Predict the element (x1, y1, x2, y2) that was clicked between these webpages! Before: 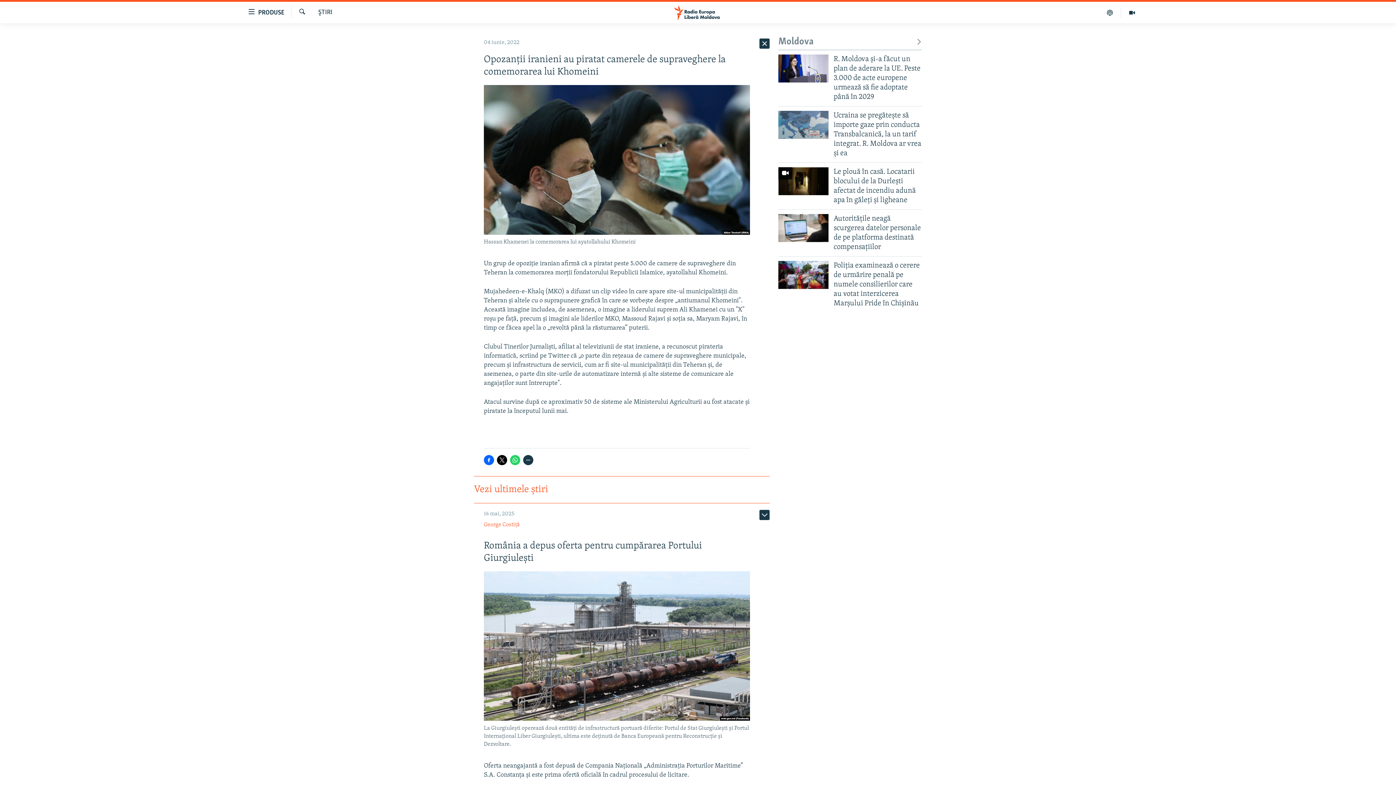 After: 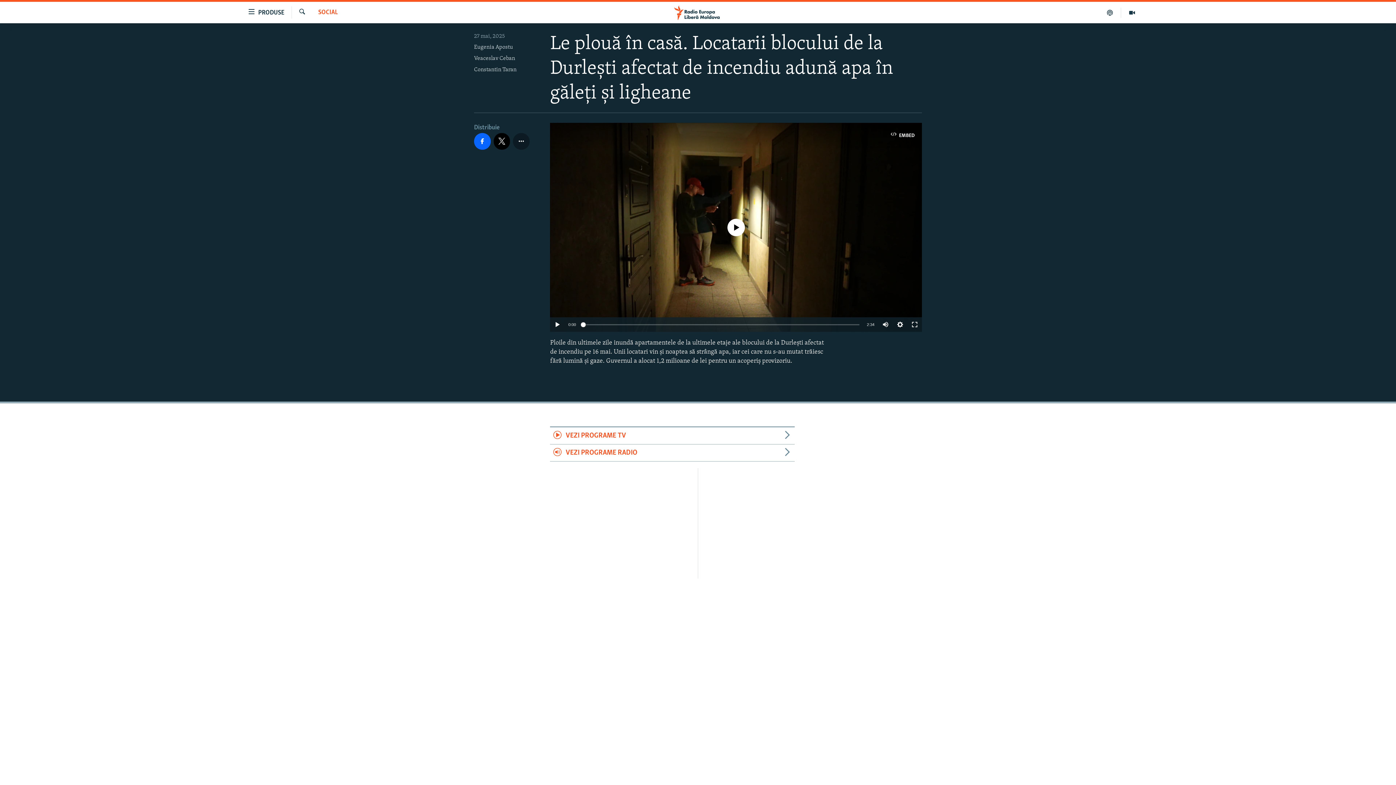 Action: label: Le plouă în casă. Locatarii blocului de la Durlești afectat de incendiu adună apa în găleți și ligheane bbox: (833, 167, 922, 209)